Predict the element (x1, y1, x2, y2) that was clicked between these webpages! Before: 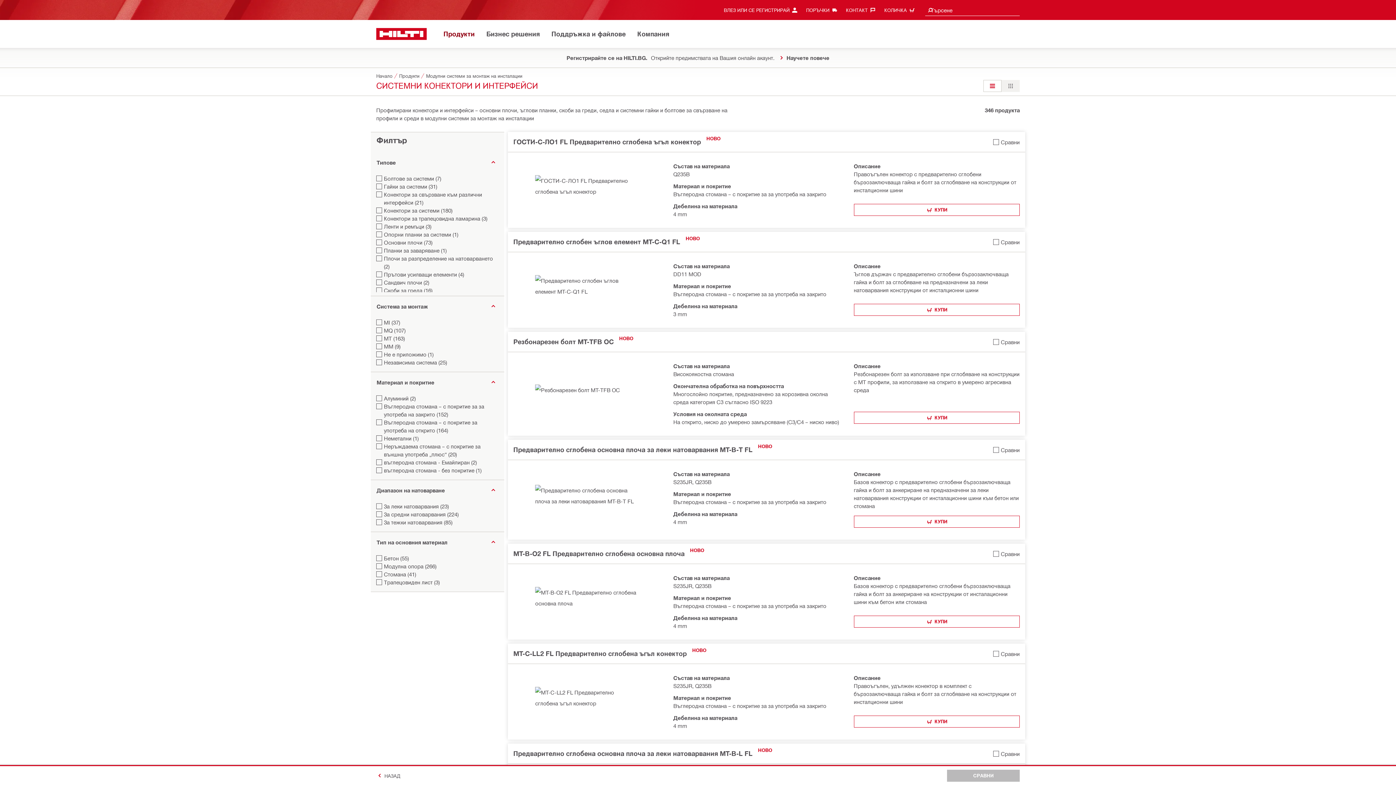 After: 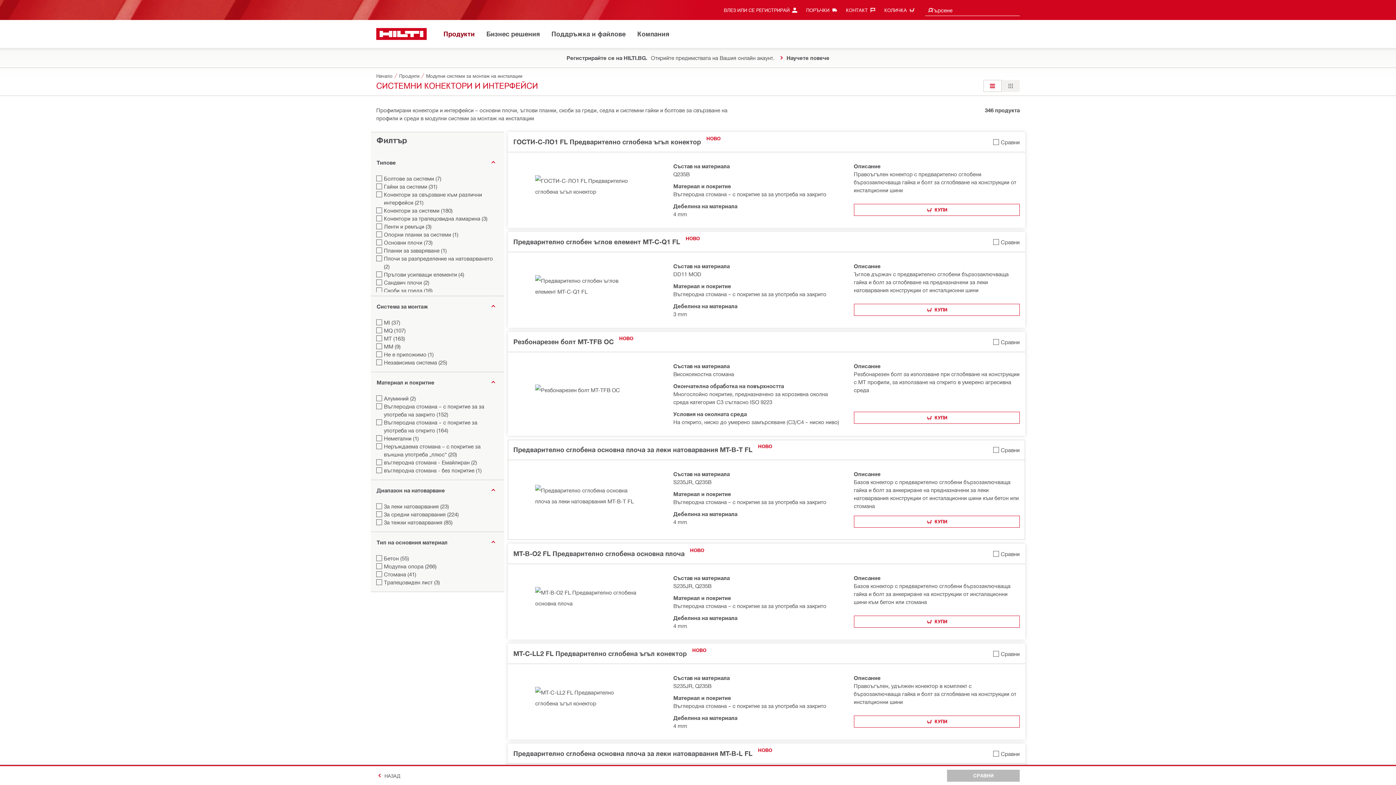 Action: label: Добави Предварително сглобена основна плоча за леки натоварвания MT-B-T FL за сравнение bbox: (993, 444, 1019, 456)